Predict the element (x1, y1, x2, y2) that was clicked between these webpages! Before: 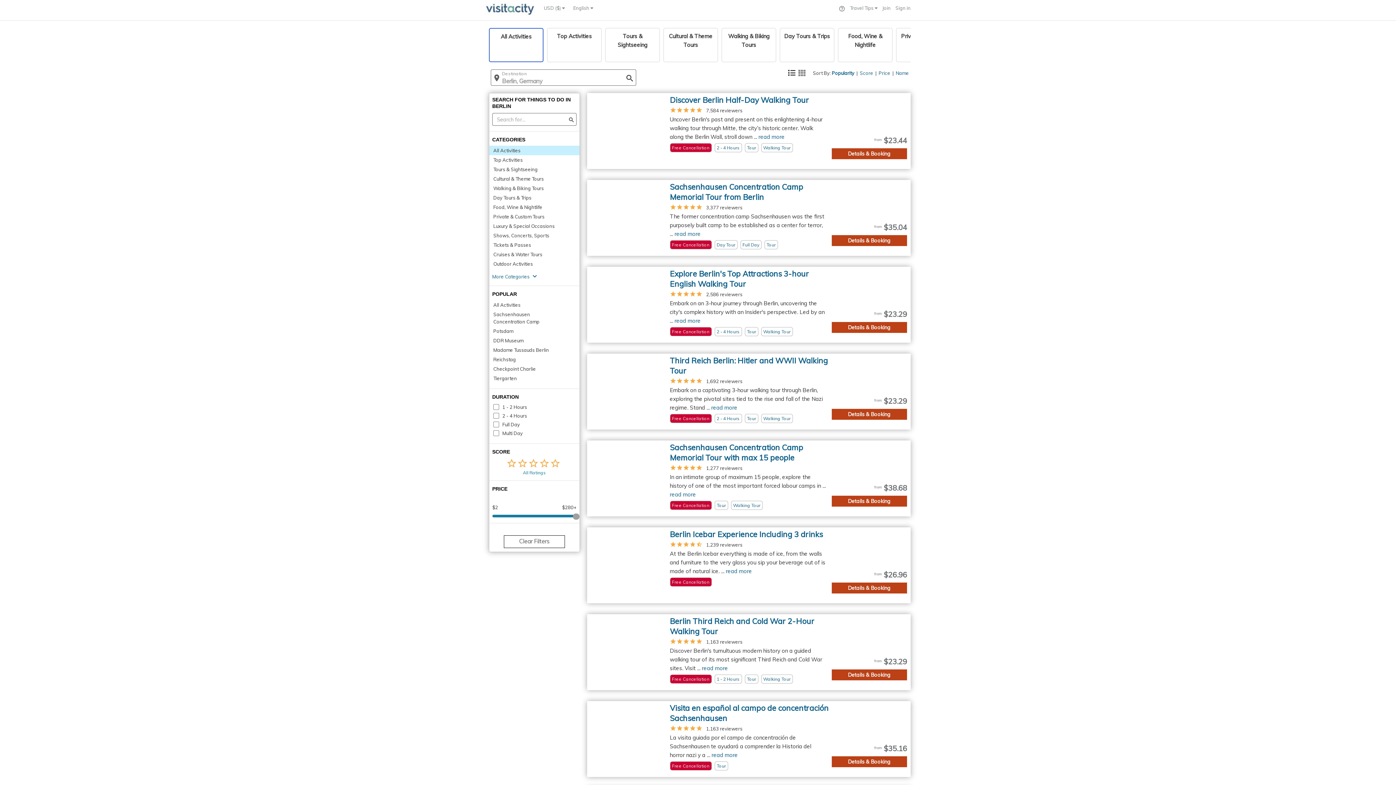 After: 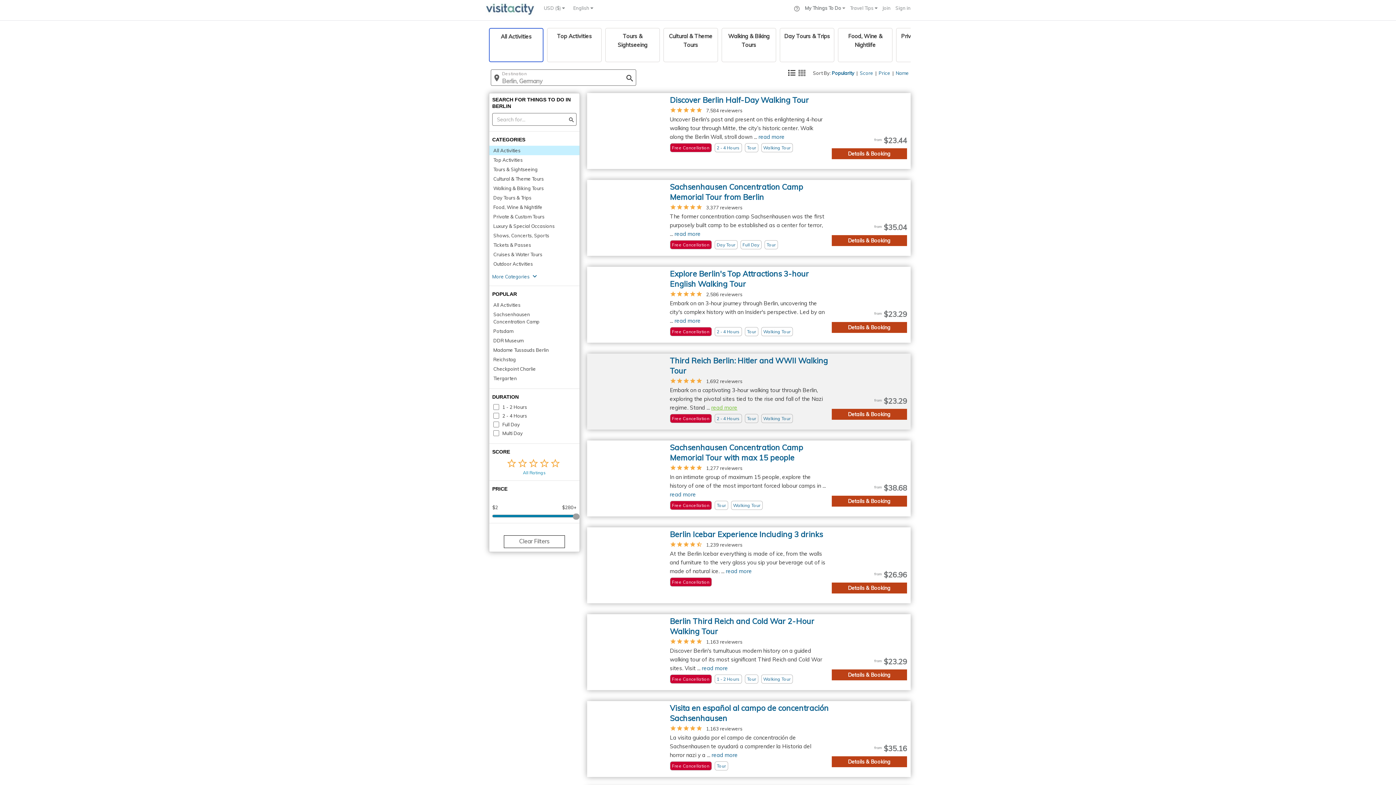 Action: label: read more bbox: (711, 404, 737, 411)